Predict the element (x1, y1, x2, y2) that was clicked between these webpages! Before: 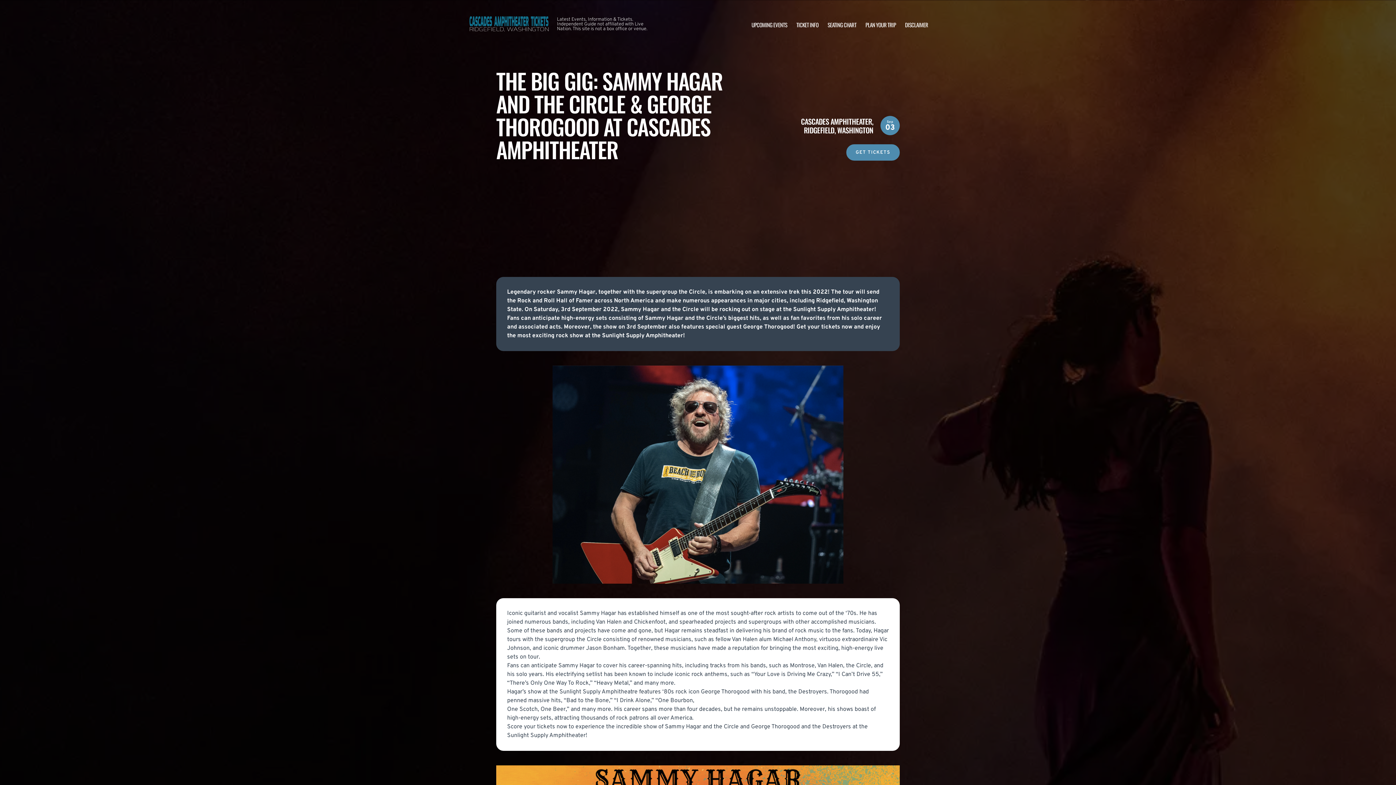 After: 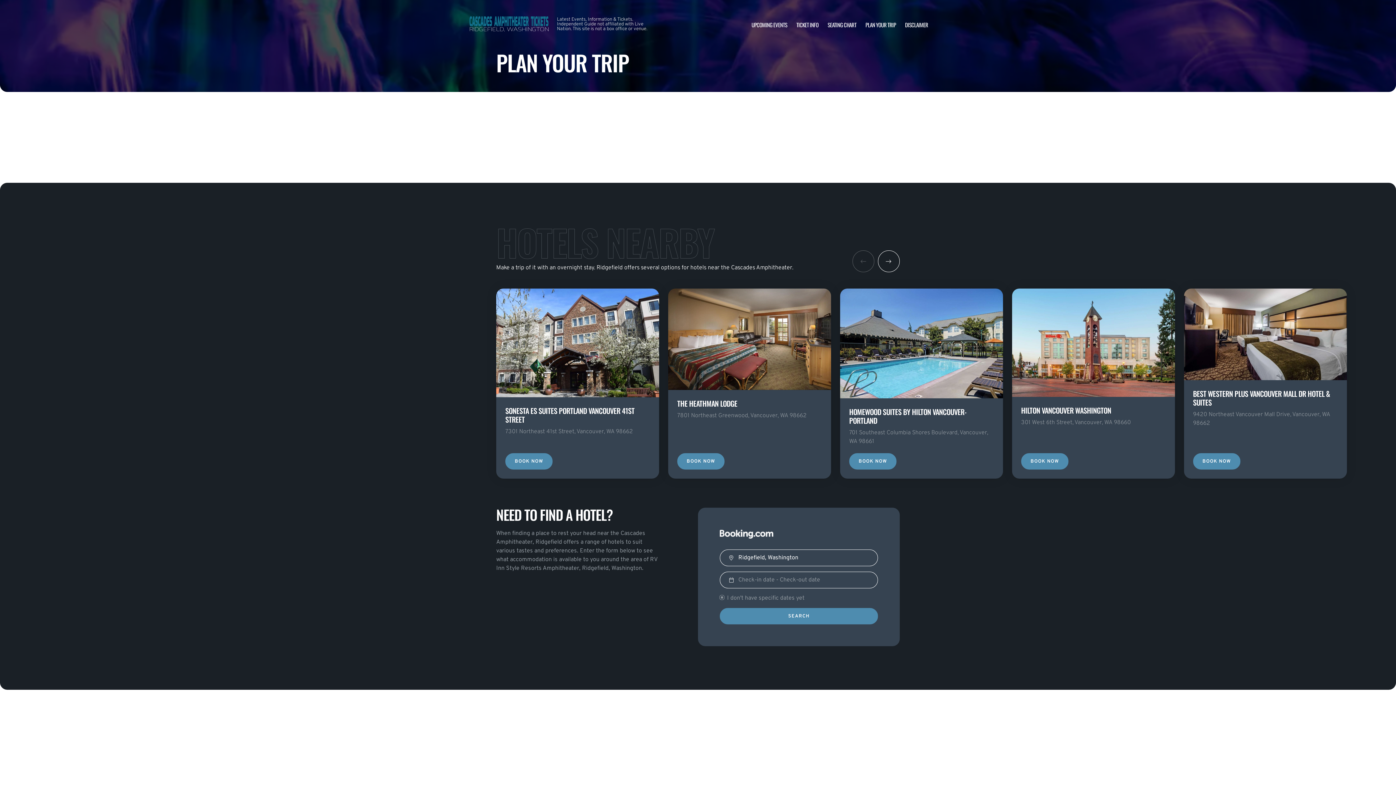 Action: label: PLAN YOUR TRIP bbox: (865, 20, 896, 28)